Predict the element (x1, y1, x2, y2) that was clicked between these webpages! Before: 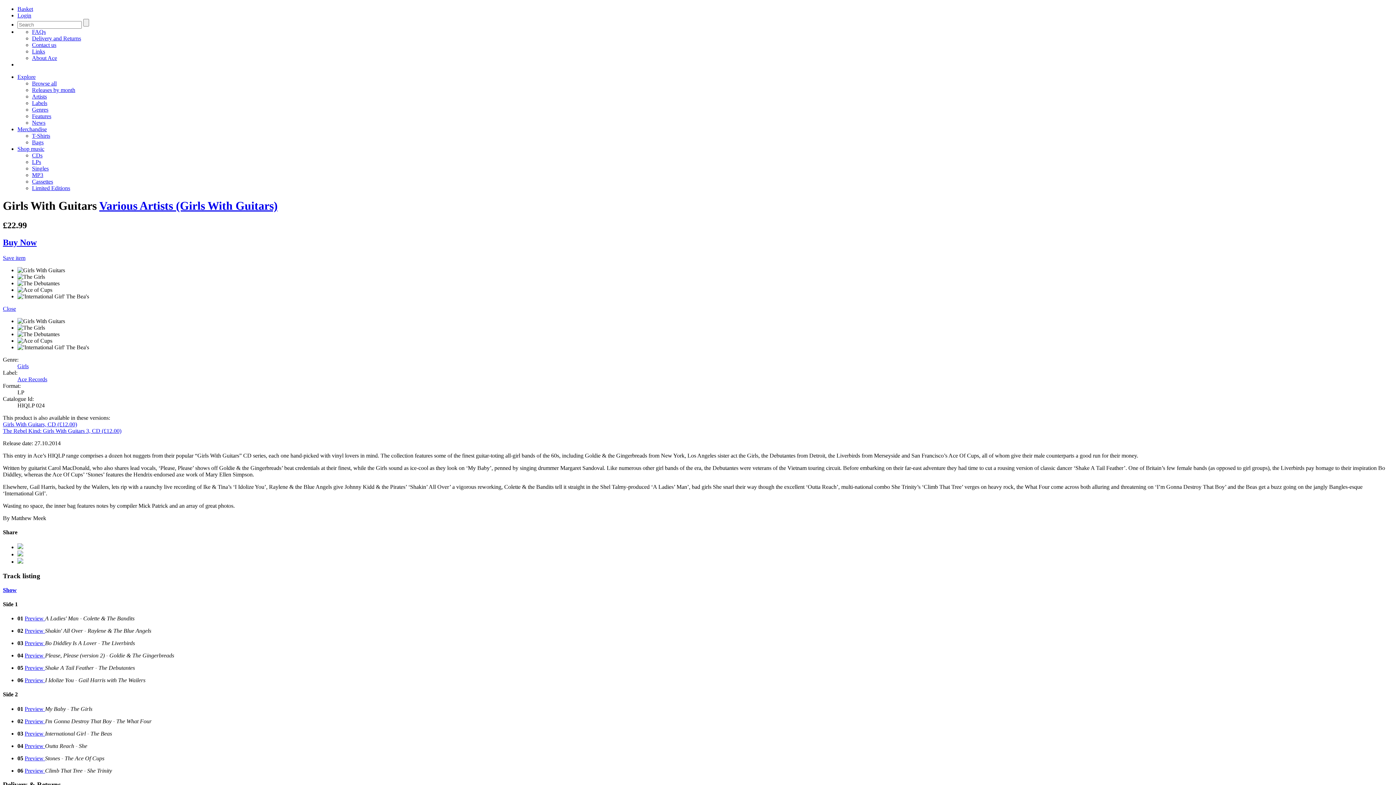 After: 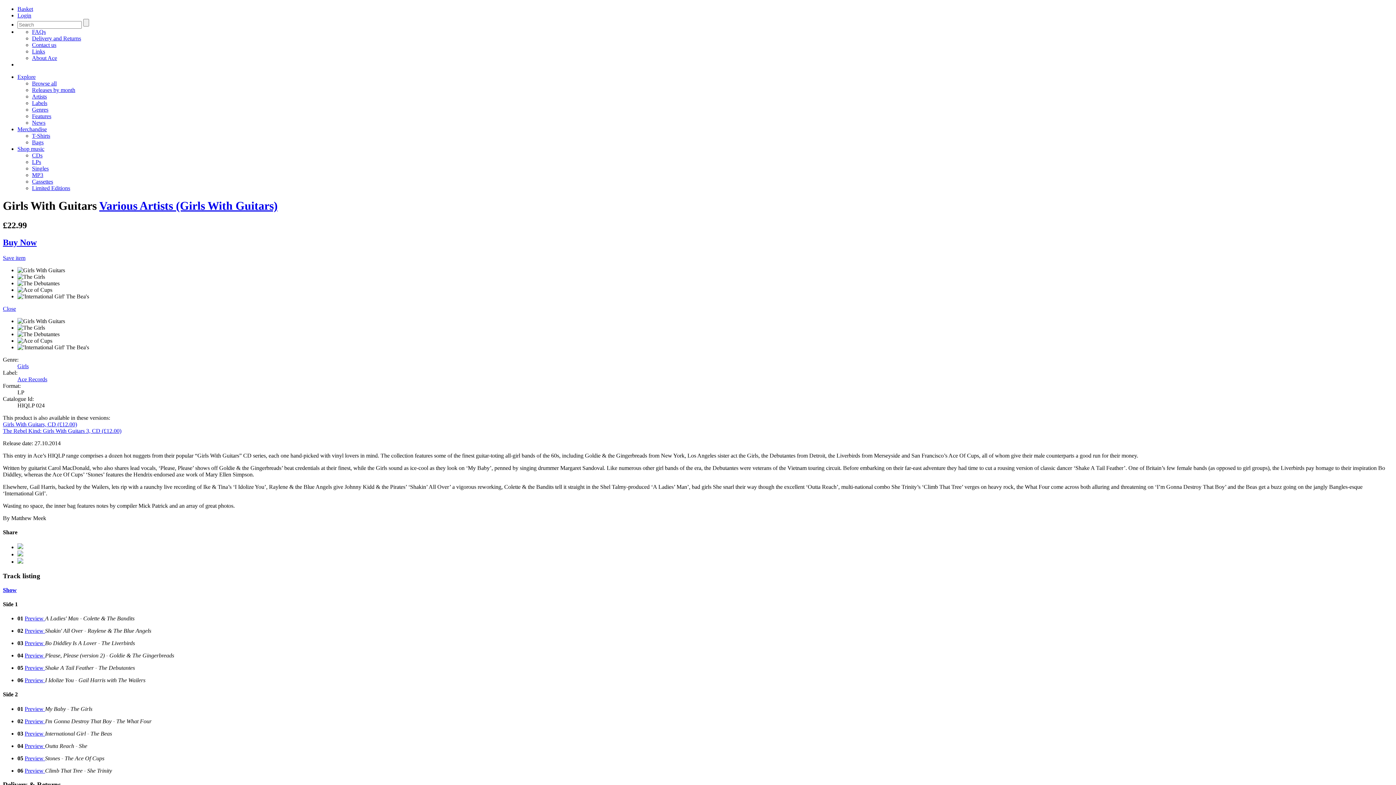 Action: bbox: (17, 544, 23, 550)